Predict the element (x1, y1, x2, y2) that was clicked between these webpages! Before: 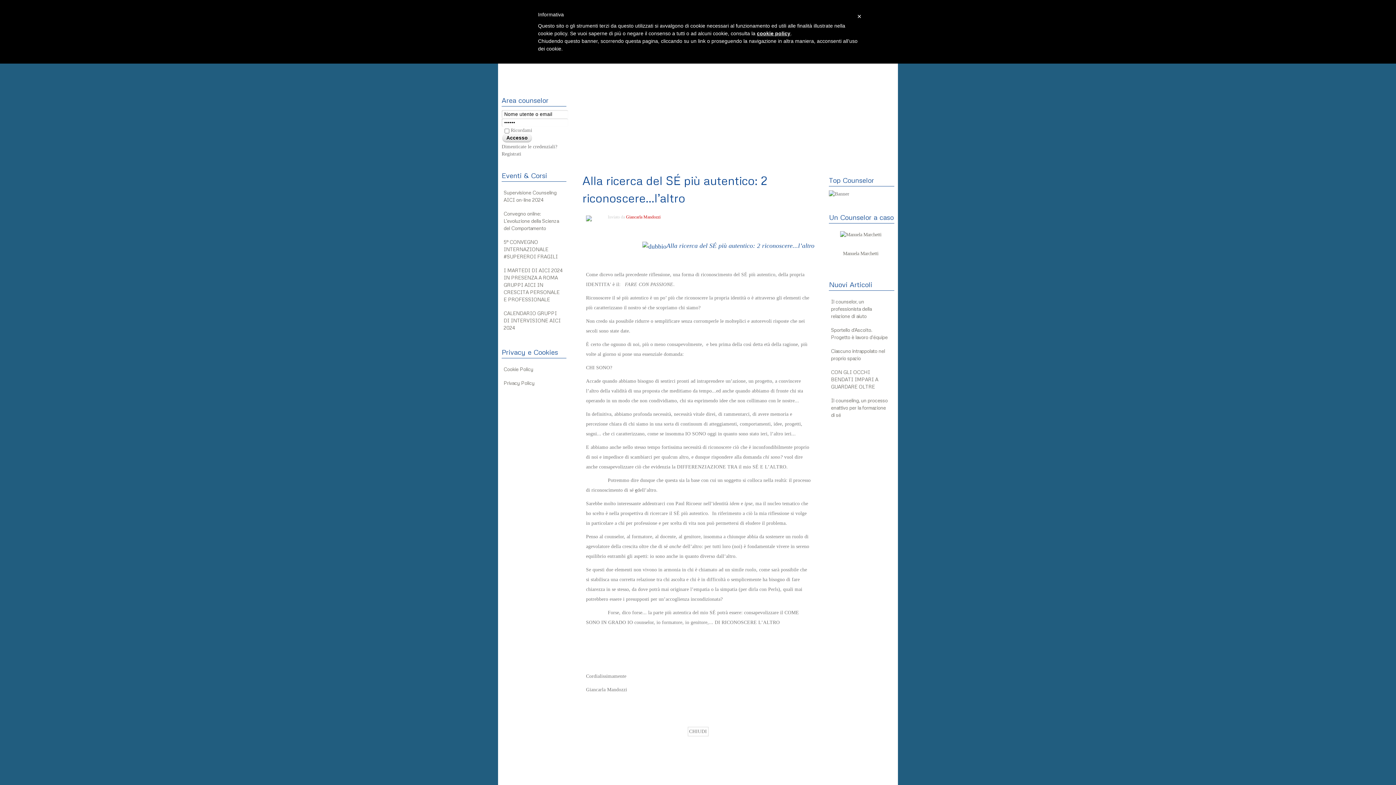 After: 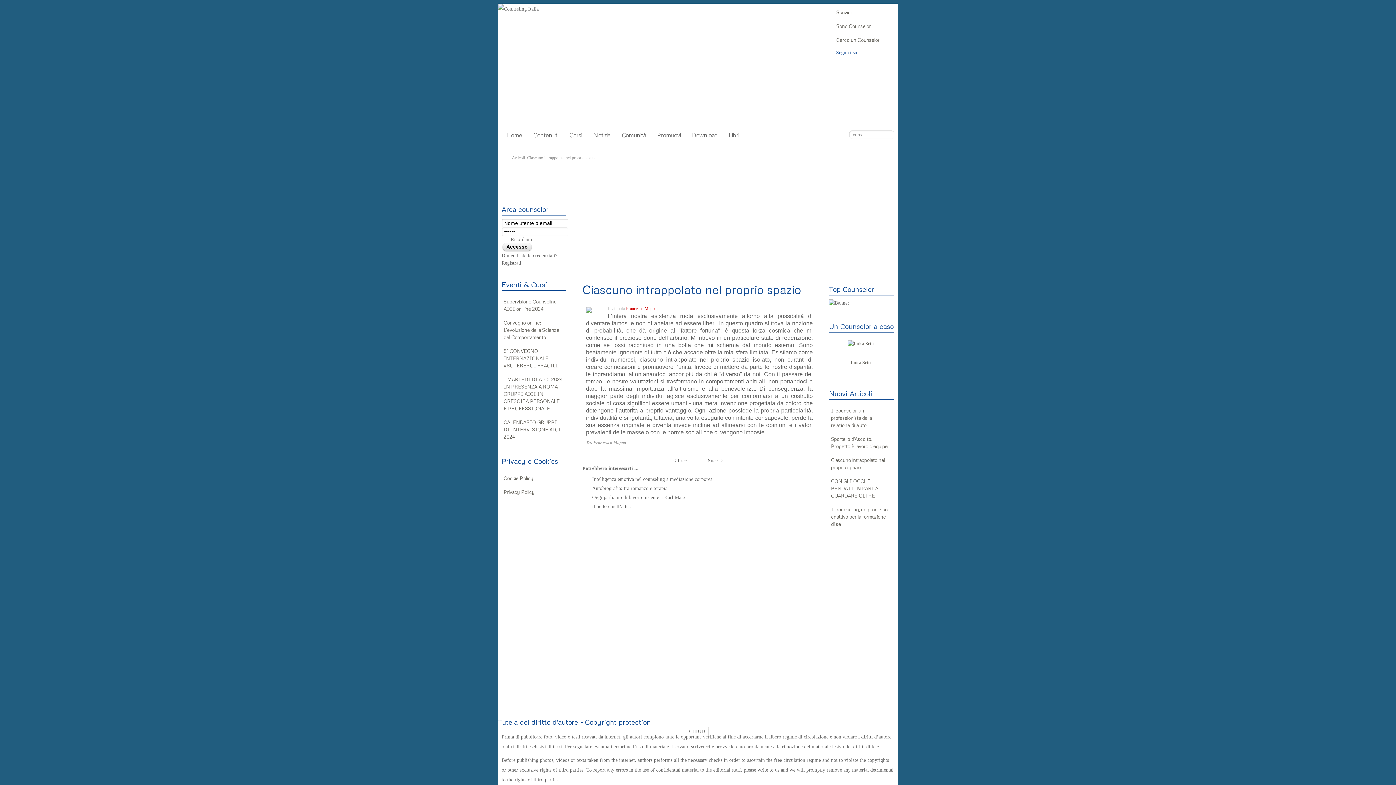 Action: bbox: (829, 344, 894, 365) label: Ciascuno intrappolato nel proprio spazio